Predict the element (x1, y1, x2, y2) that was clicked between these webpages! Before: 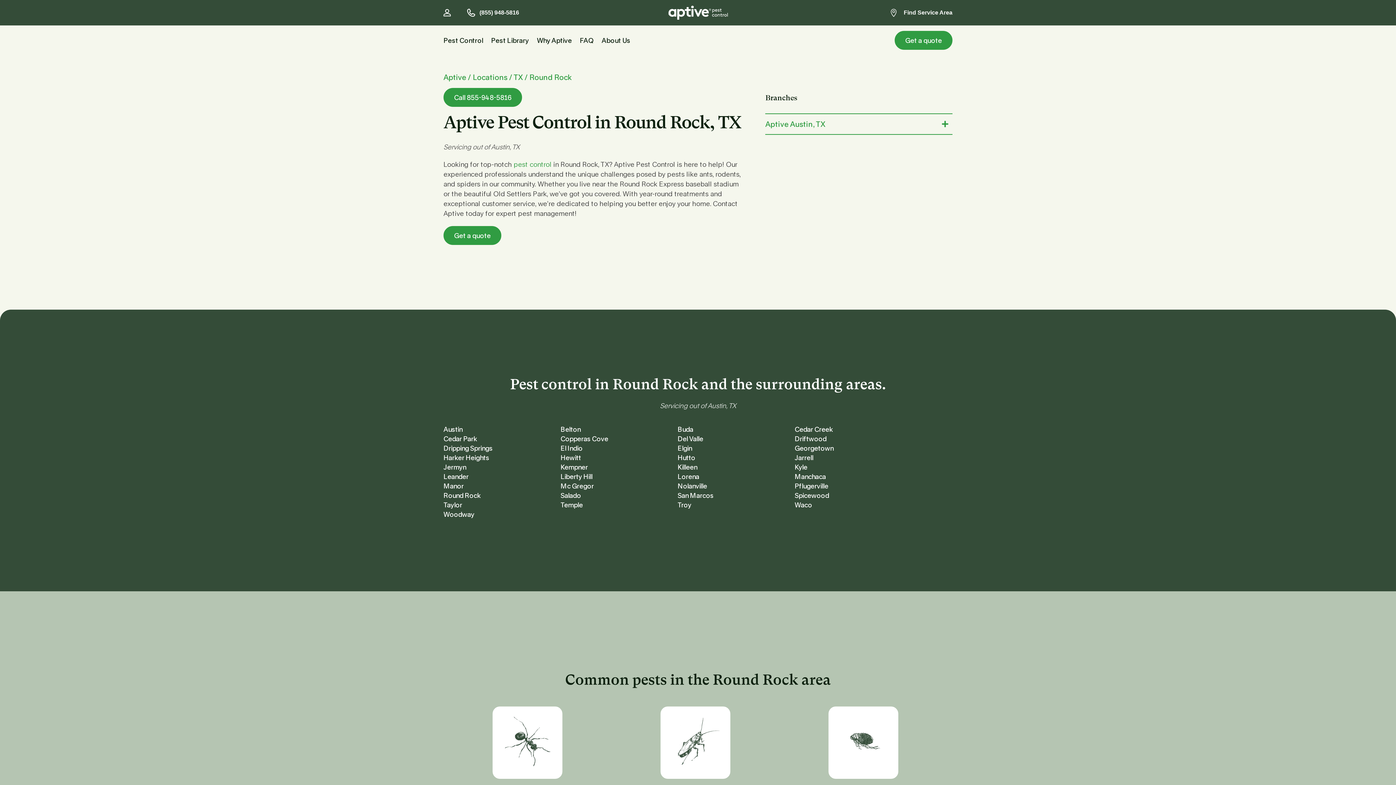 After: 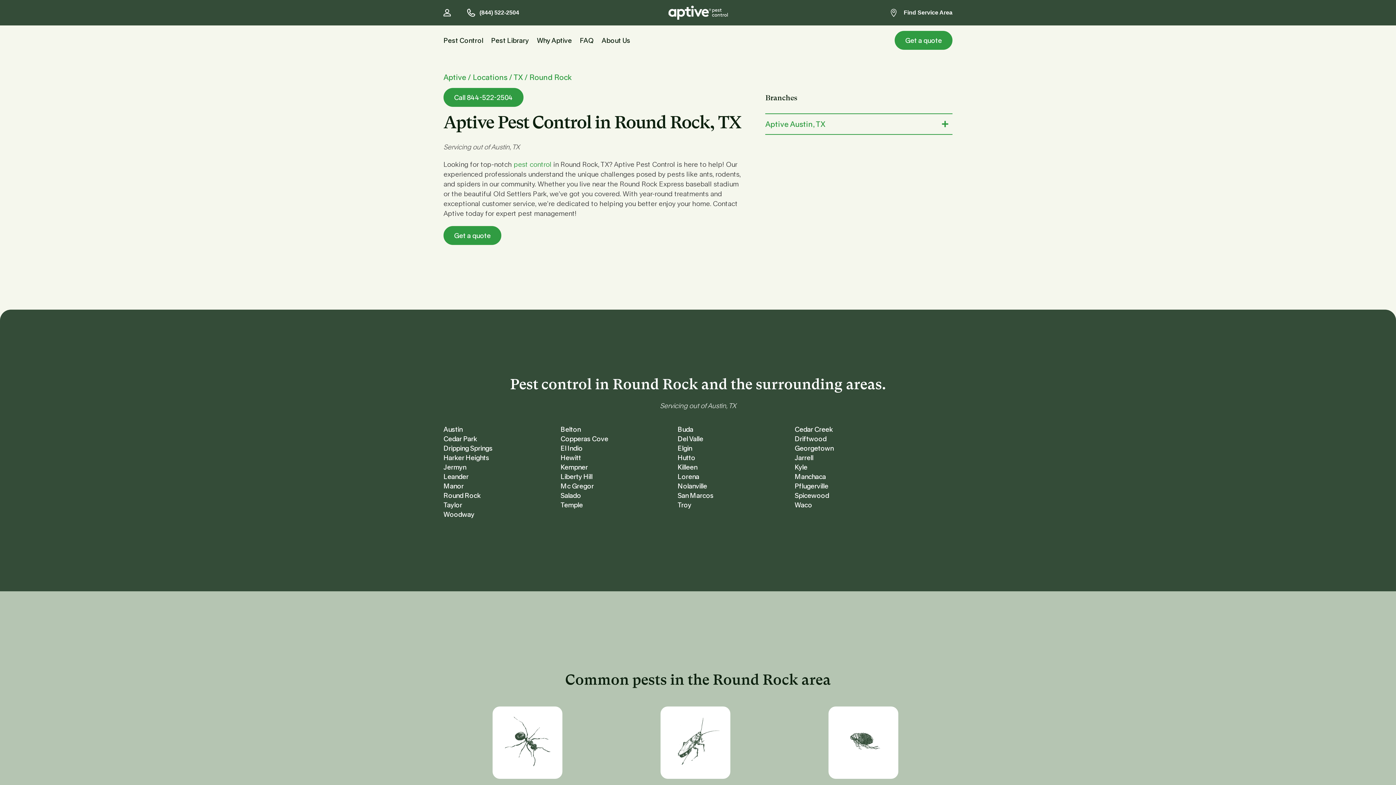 Action: bbox: (465, 8, 477, 16)